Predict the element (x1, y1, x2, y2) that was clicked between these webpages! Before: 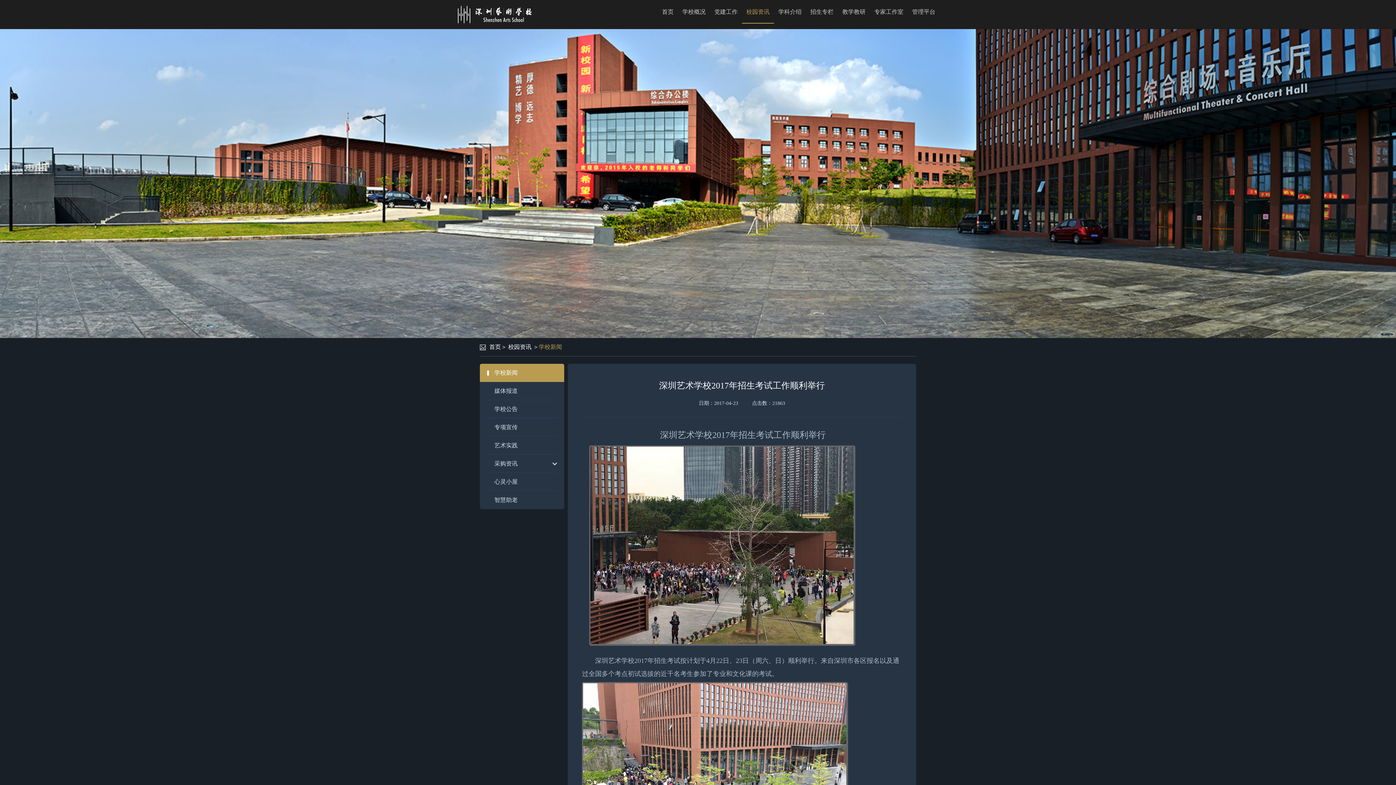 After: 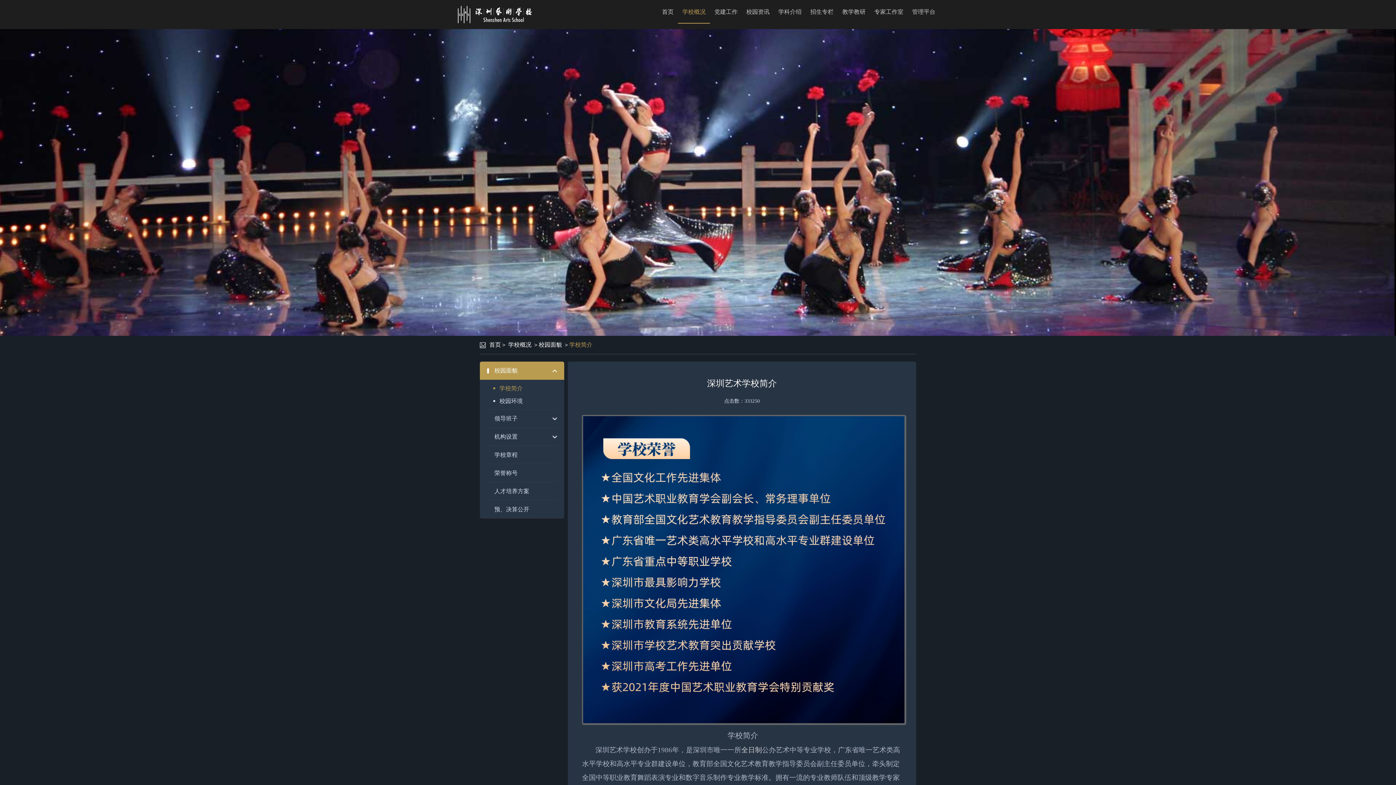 Action: label: 学校概况 bbox: (678, 0, 710, 23)